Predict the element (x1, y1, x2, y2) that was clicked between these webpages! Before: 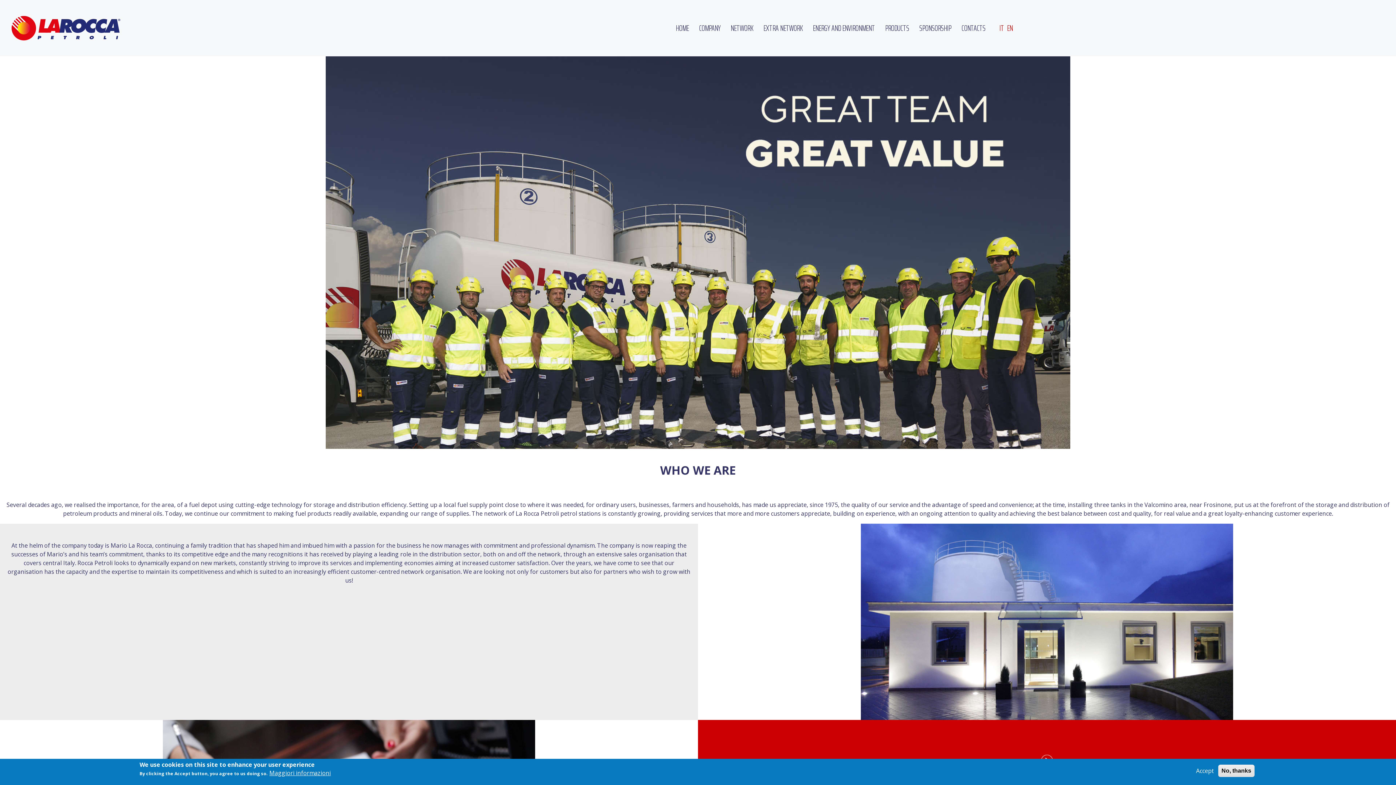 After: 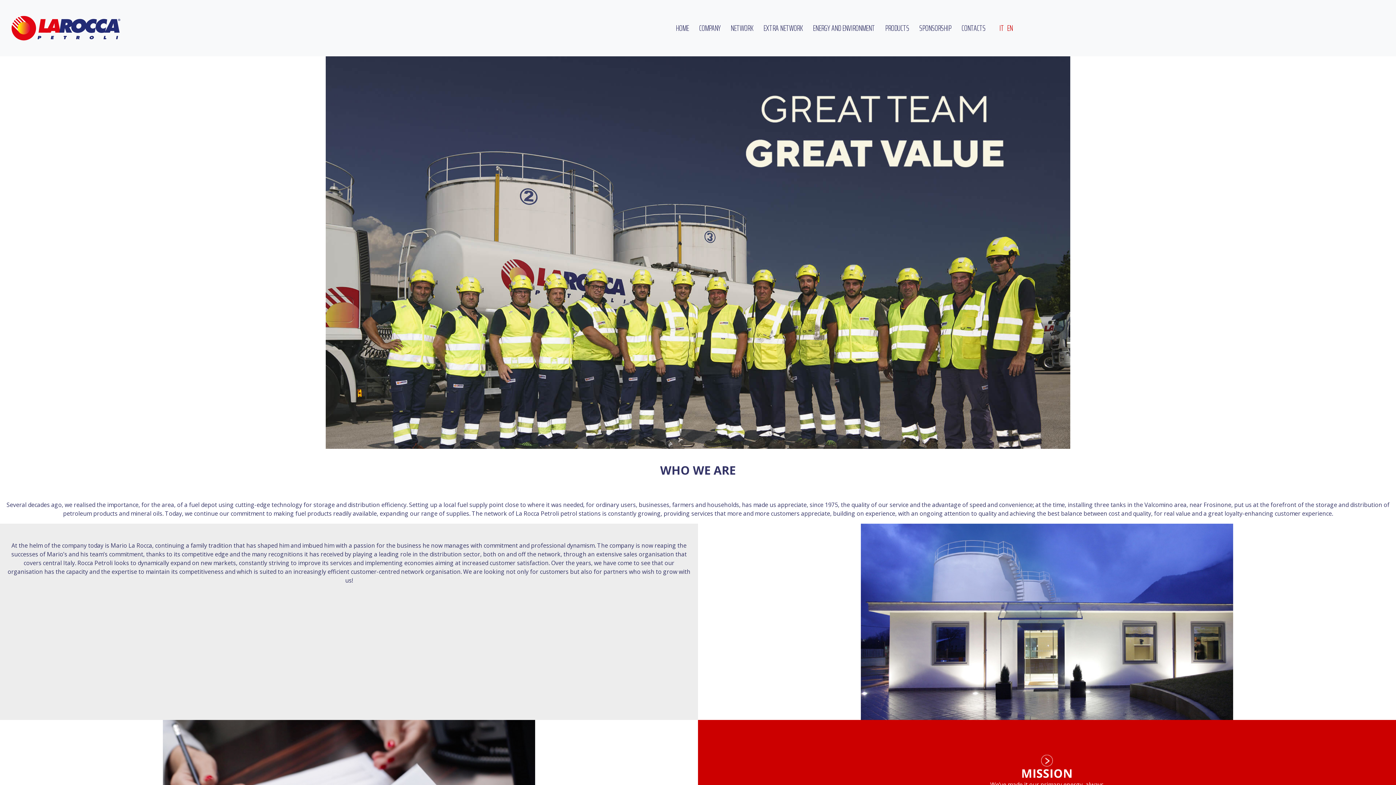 Action: label: Accept bbox: (1193, 766, 1217, 775)